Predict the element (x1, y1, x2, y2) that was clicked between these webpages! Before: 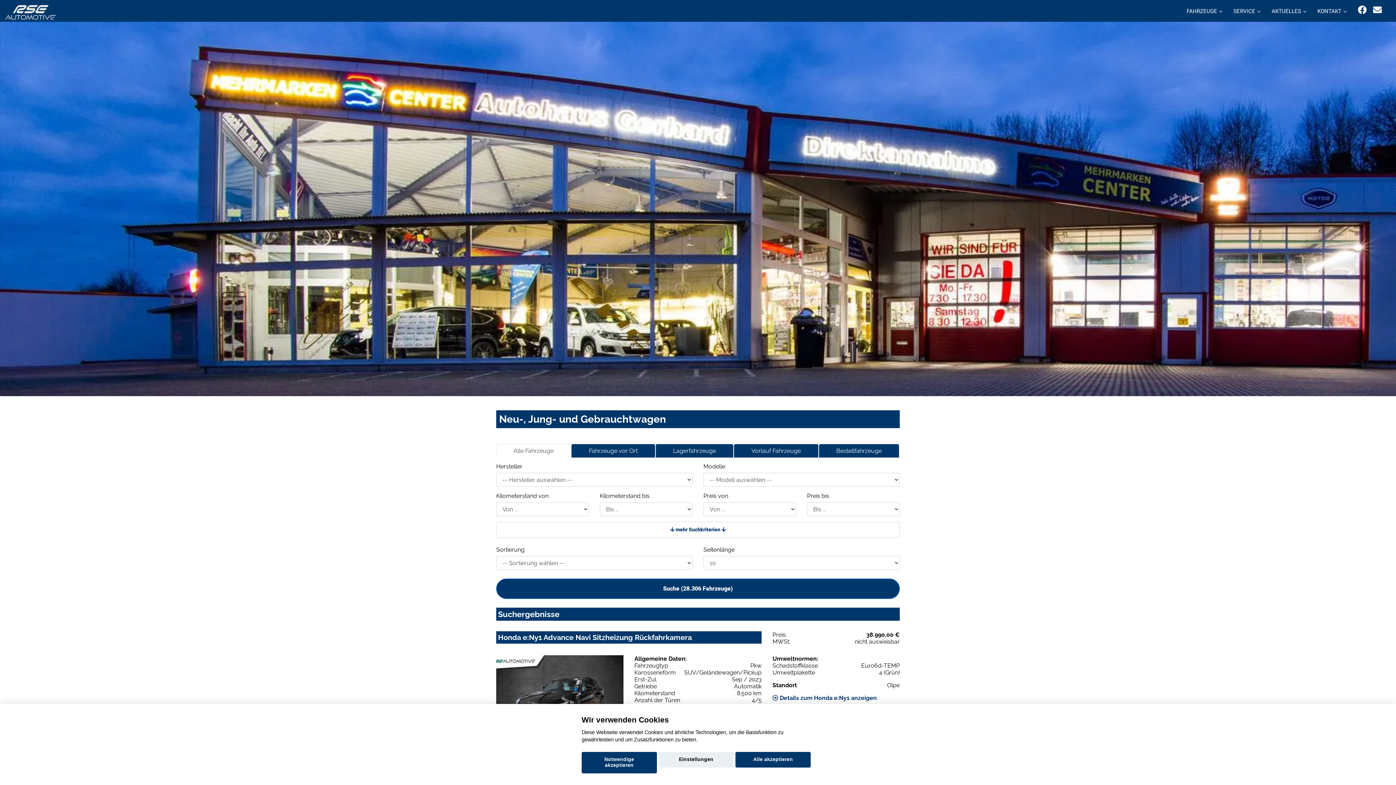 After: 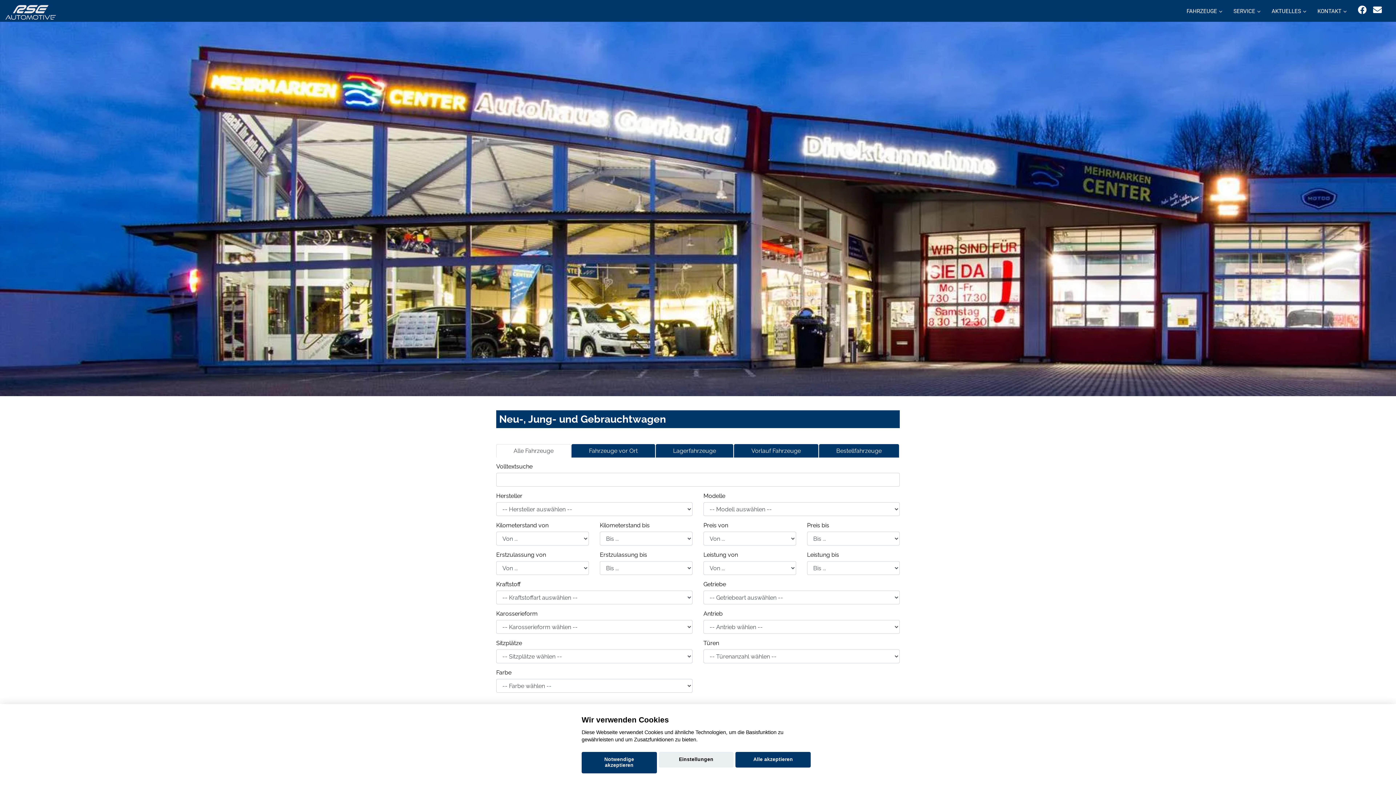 Action: label:  mehr Suchkriterien  bbox: (496, 522, 900, 537)